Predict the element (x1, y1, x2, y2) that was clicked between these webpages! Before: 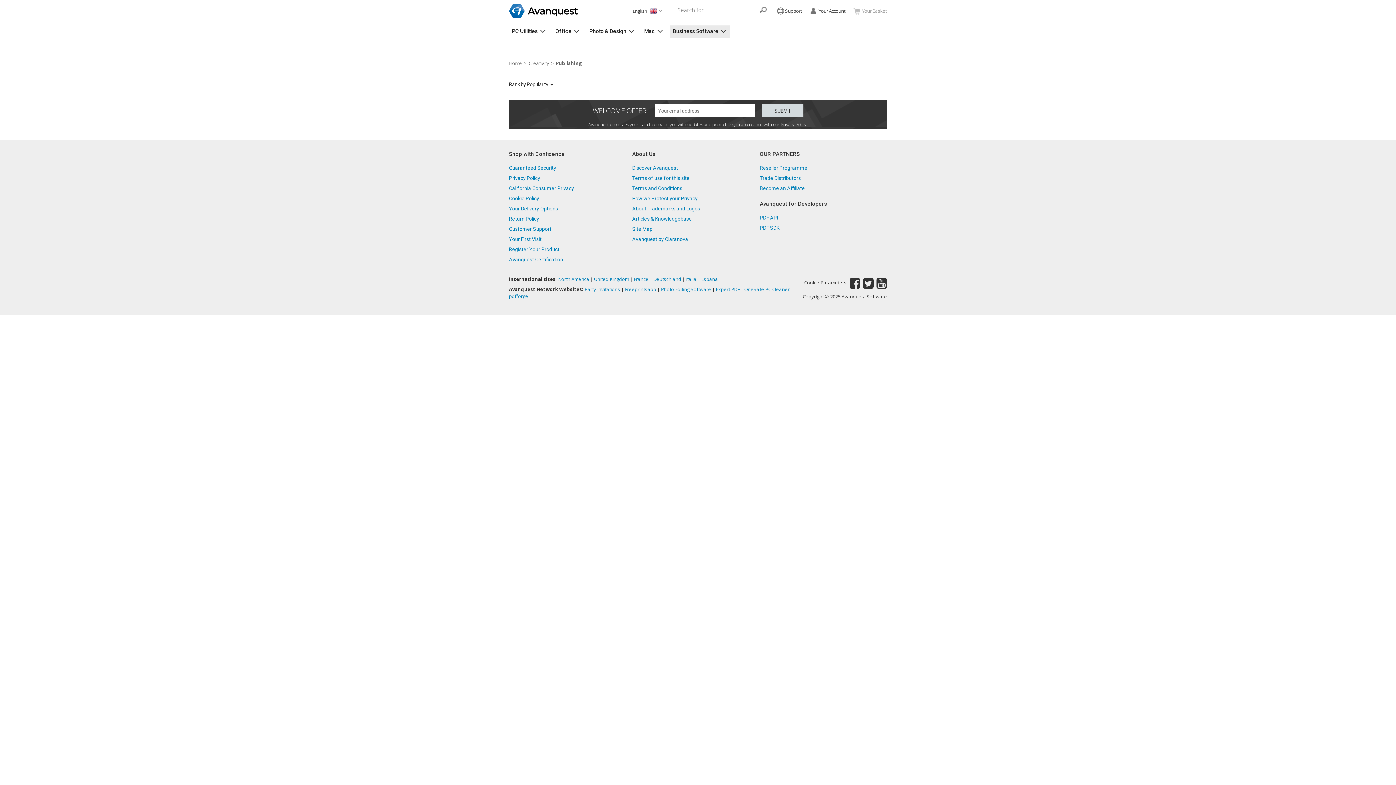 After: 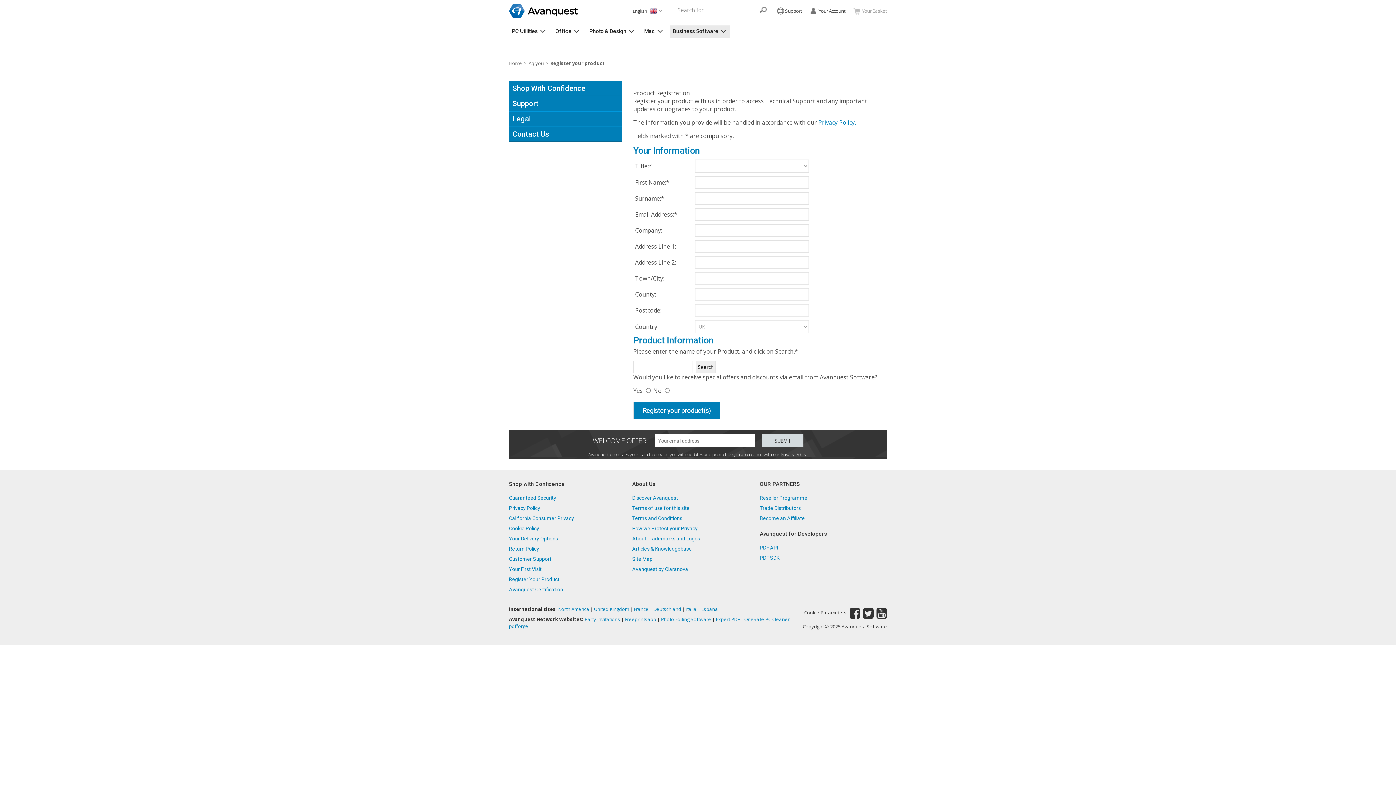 Action: label: Register Your Product bbox: (509, 244, 614, 254)